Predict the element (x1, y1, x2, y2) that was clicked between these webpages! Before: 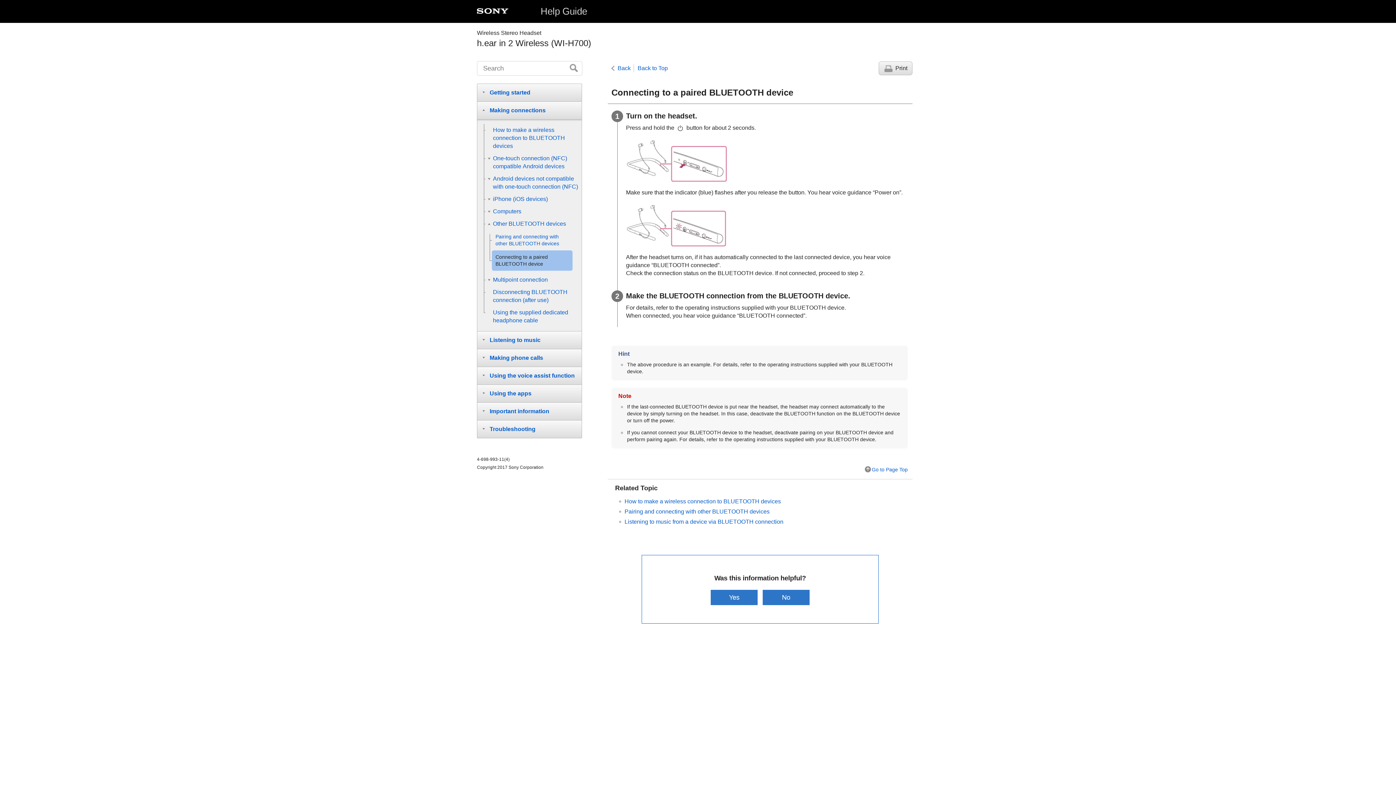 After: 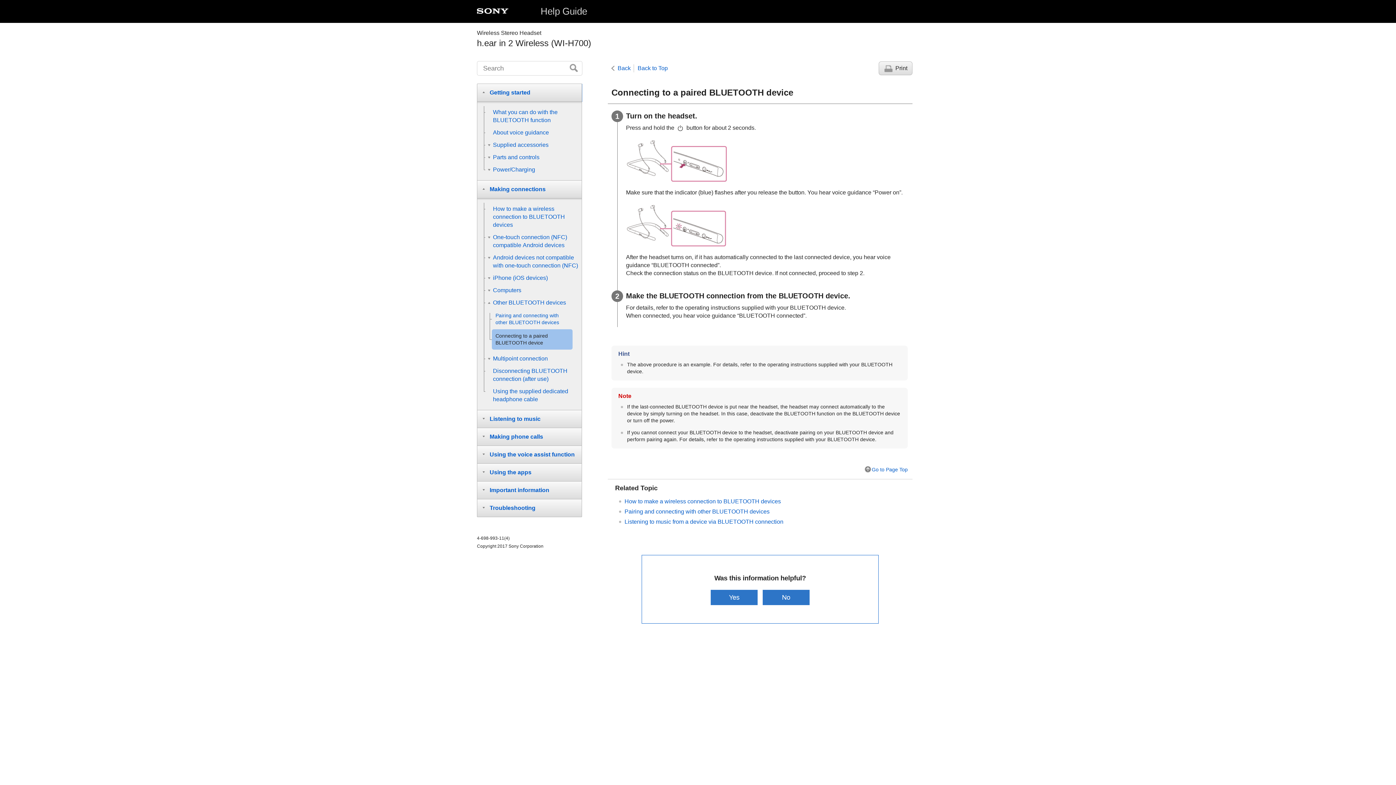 Action: bbox: (477, 83, 582, 101) label: Getting started